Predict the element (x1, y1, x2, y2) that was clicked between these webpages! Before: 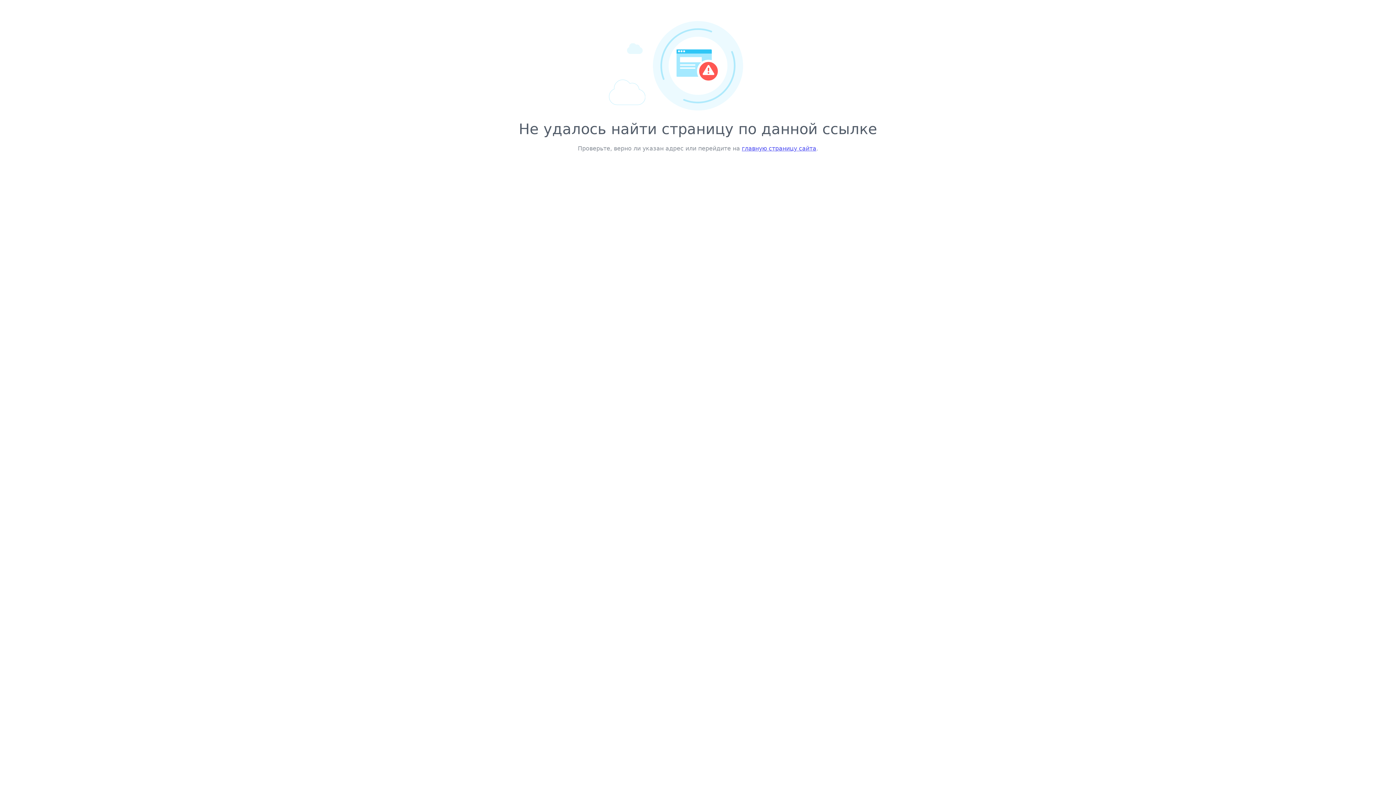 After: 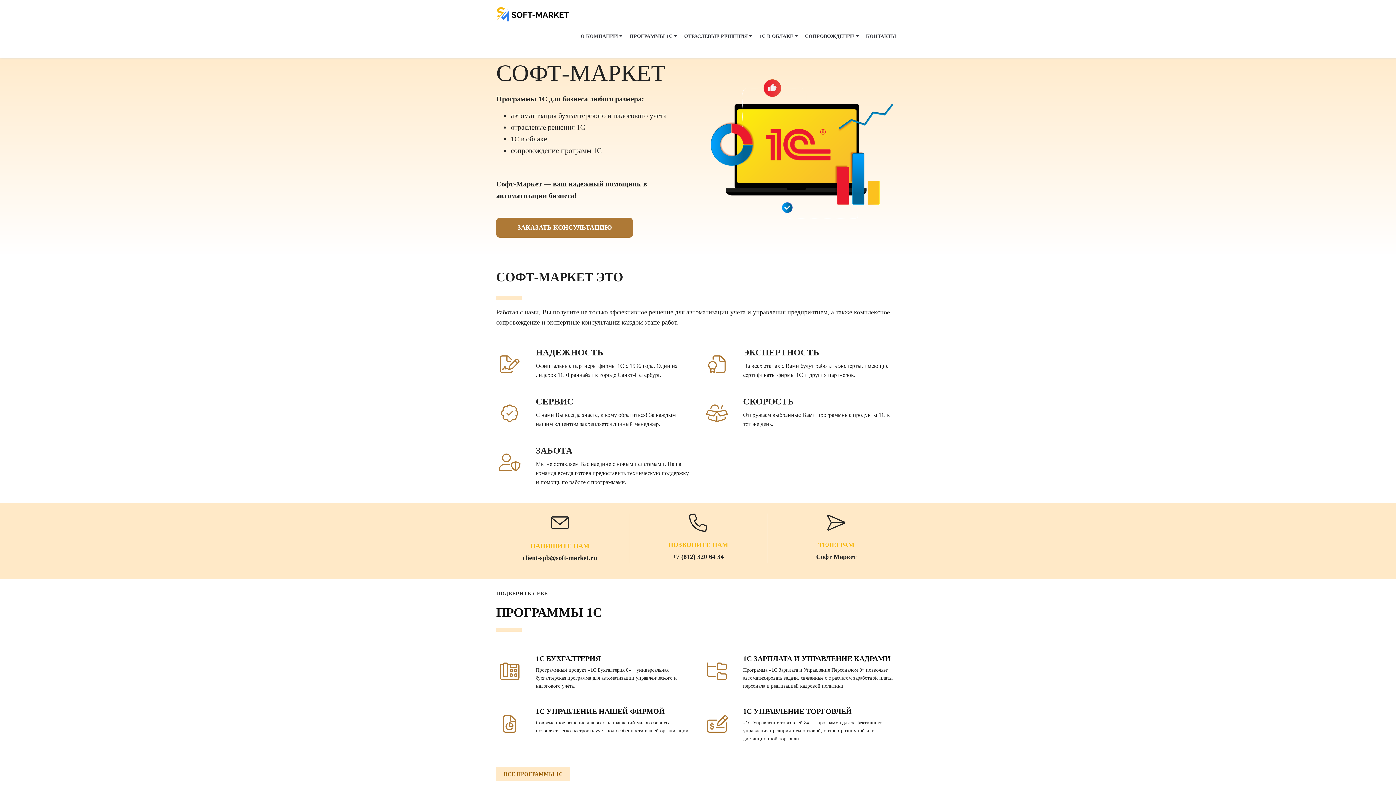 Action: bbox: (742, 145, 816, 152) label: главную страницу сайта